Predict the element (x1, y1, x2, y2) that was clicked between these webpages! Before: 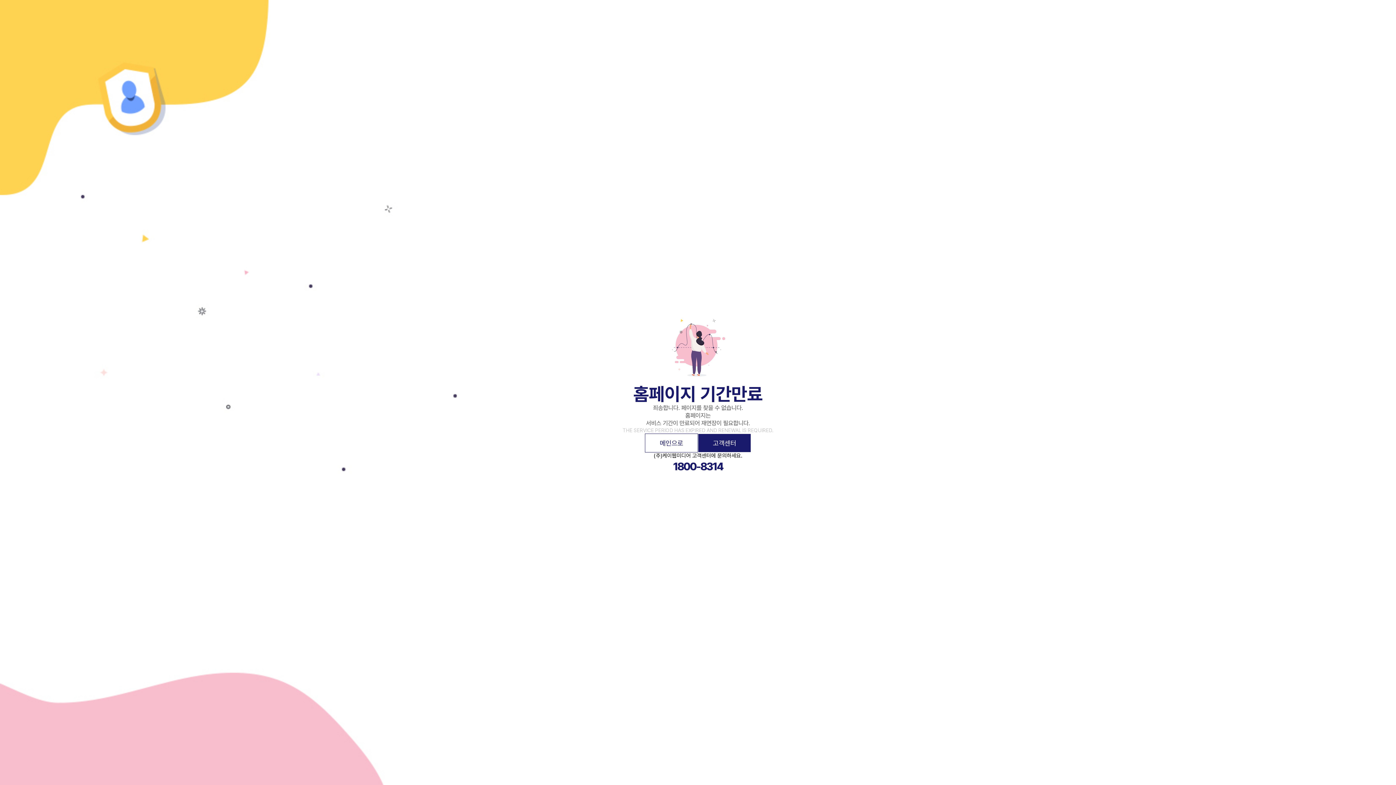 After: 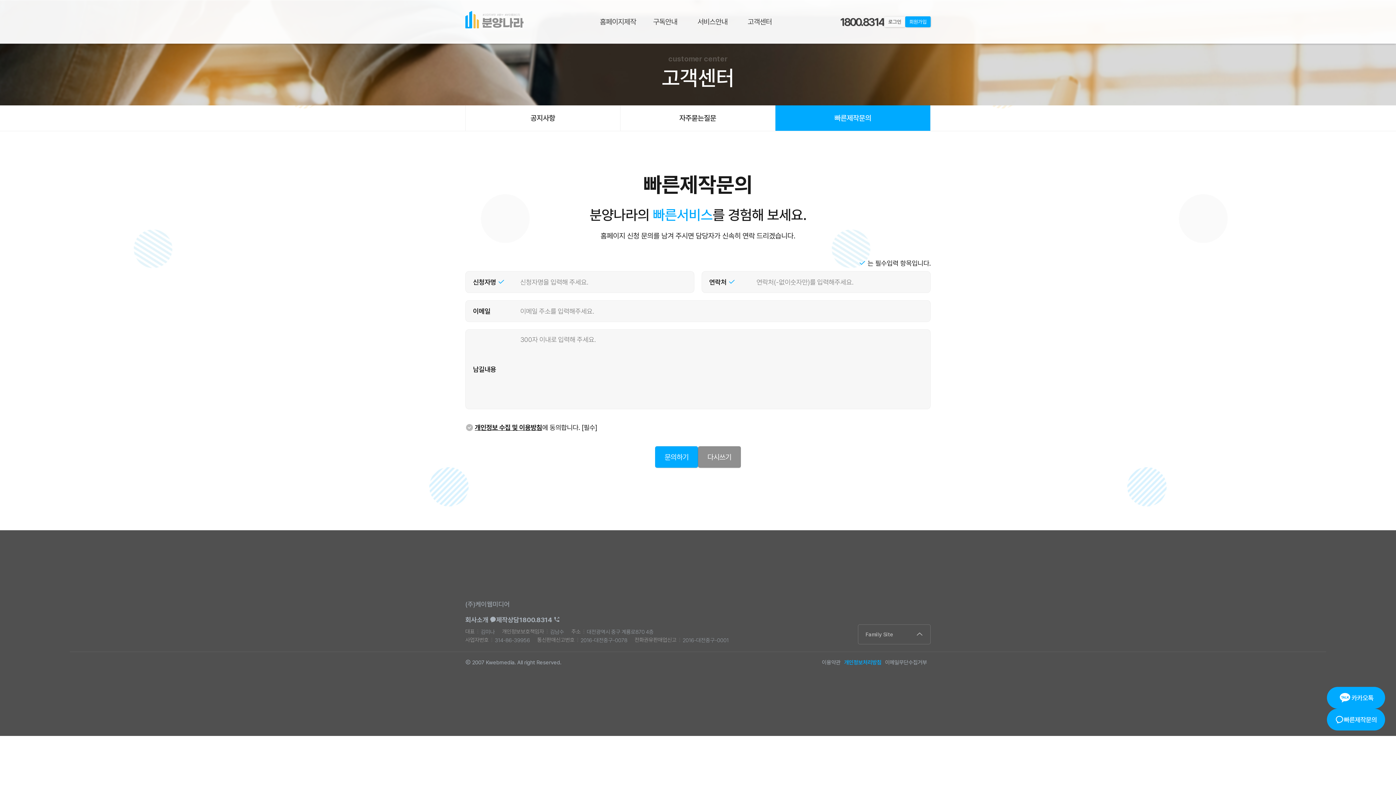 Action: bbox: (698, 433, 751, 452) label: 고객센터